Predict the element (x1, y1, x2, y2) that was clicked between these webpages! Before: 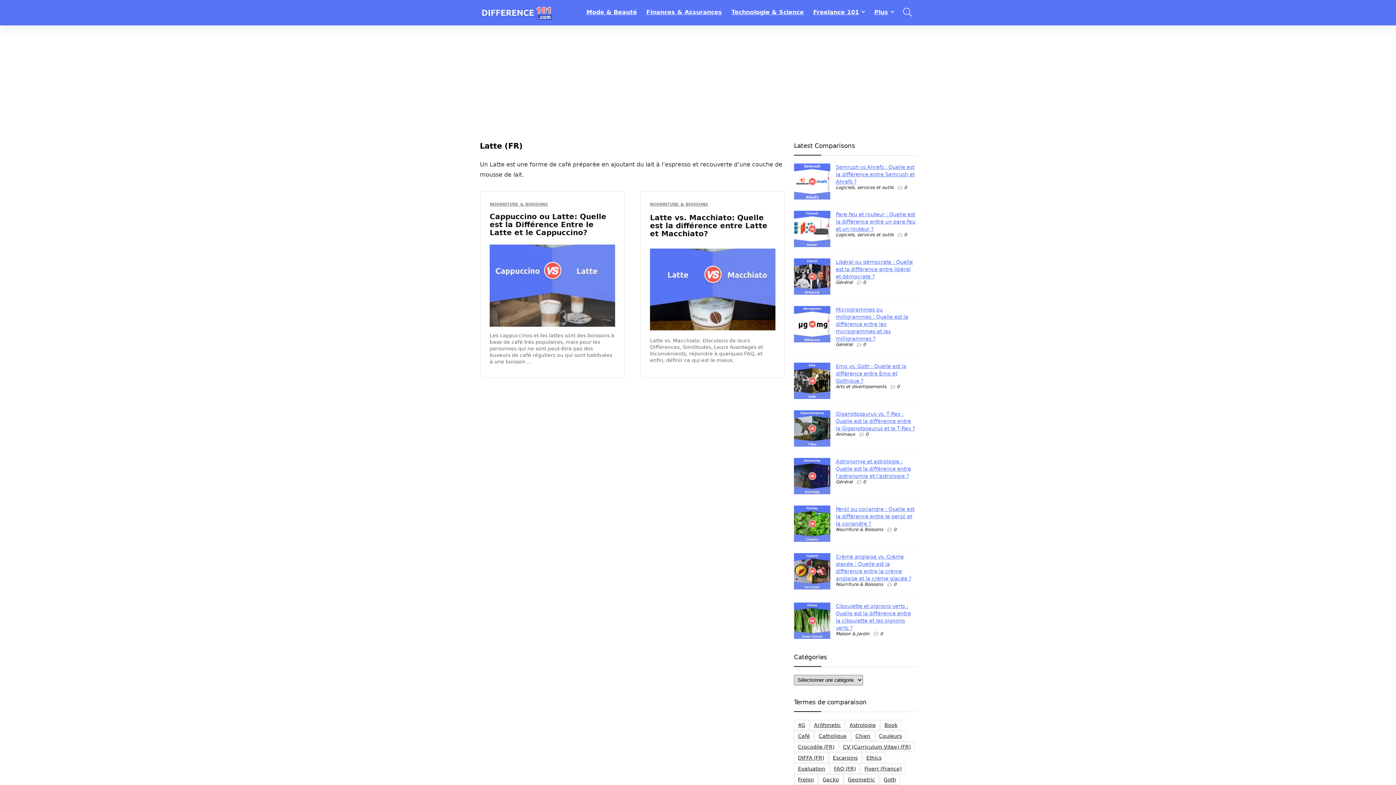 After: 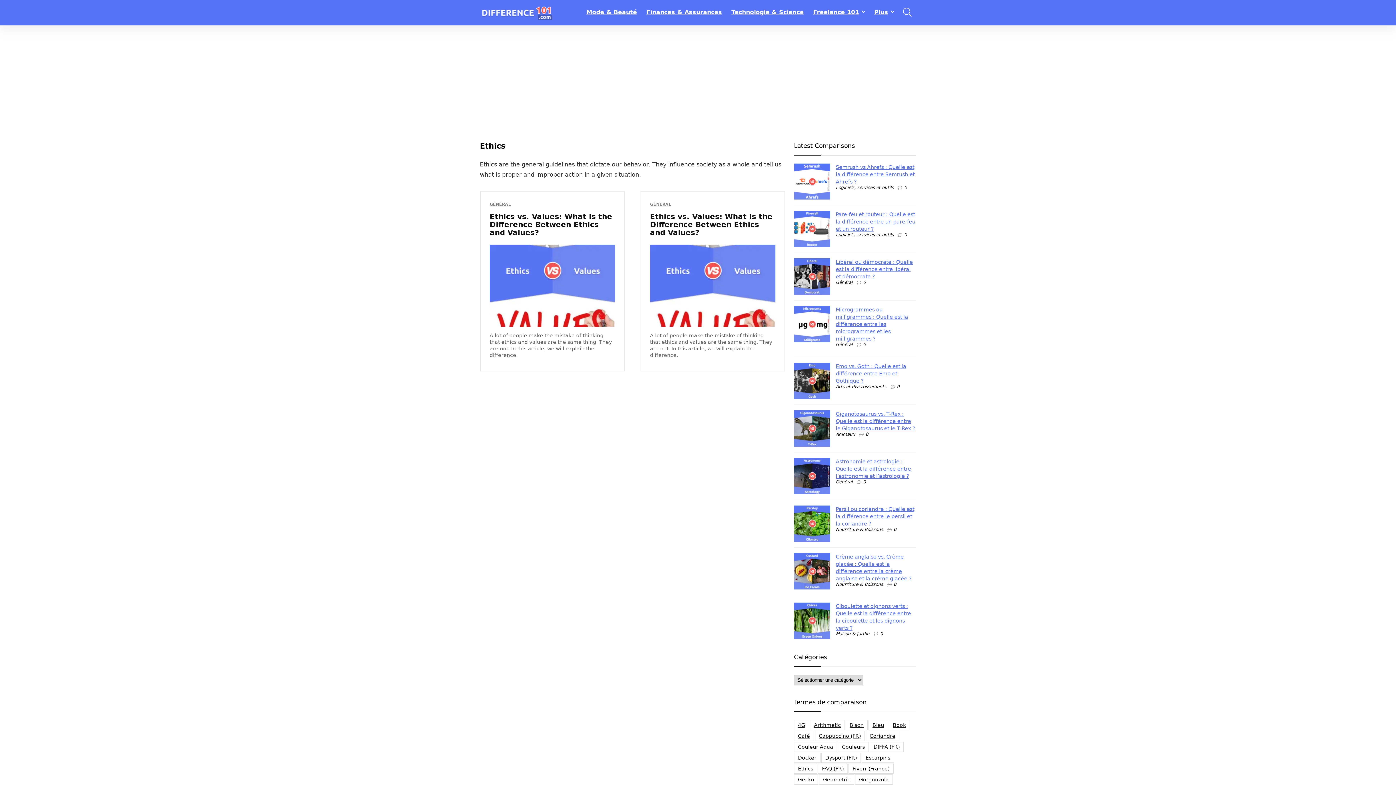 Action: bbox: (862, 753, 885, 763) label: Ethics (2 éléments)